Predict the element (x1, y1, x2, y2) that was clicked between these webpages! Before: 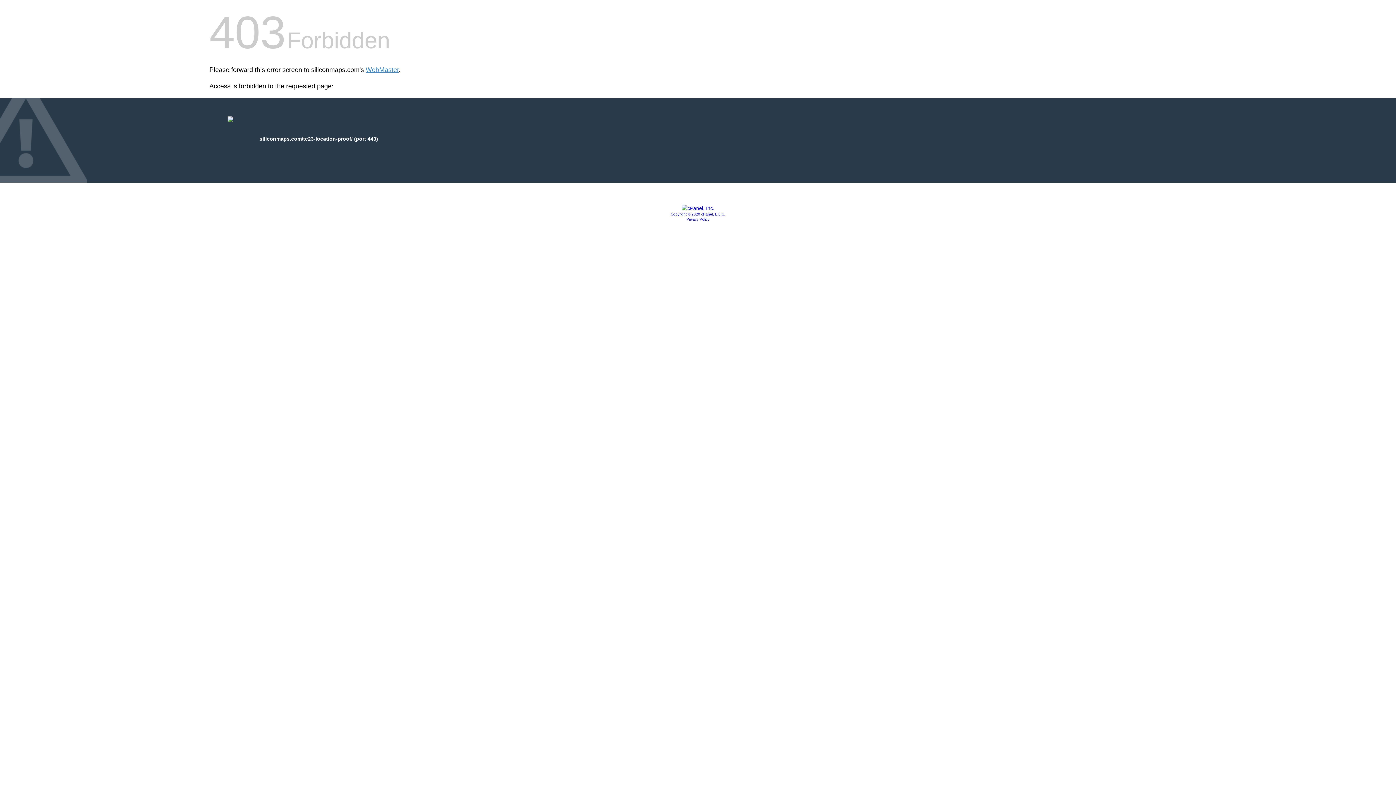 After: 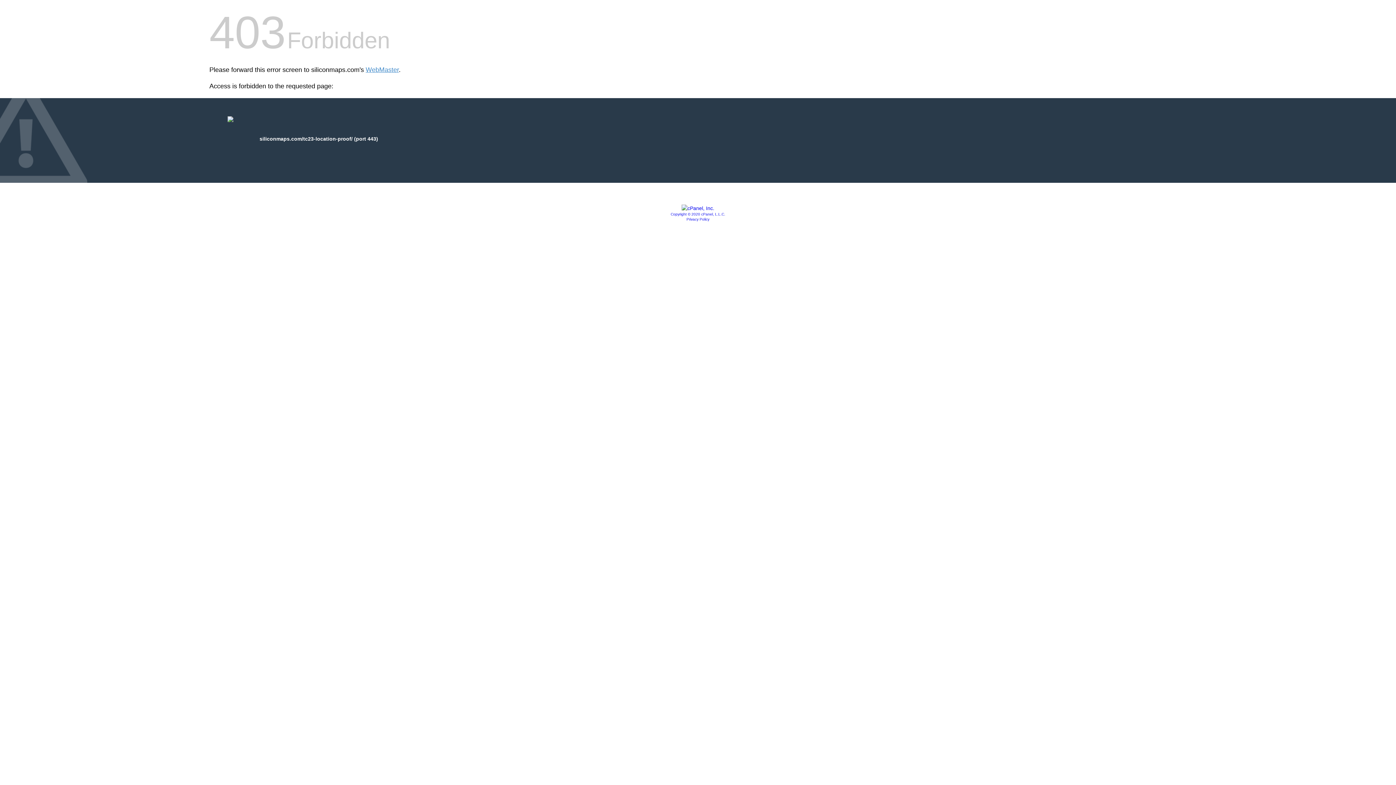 Action: bbox: (681, 205, 714, 211)